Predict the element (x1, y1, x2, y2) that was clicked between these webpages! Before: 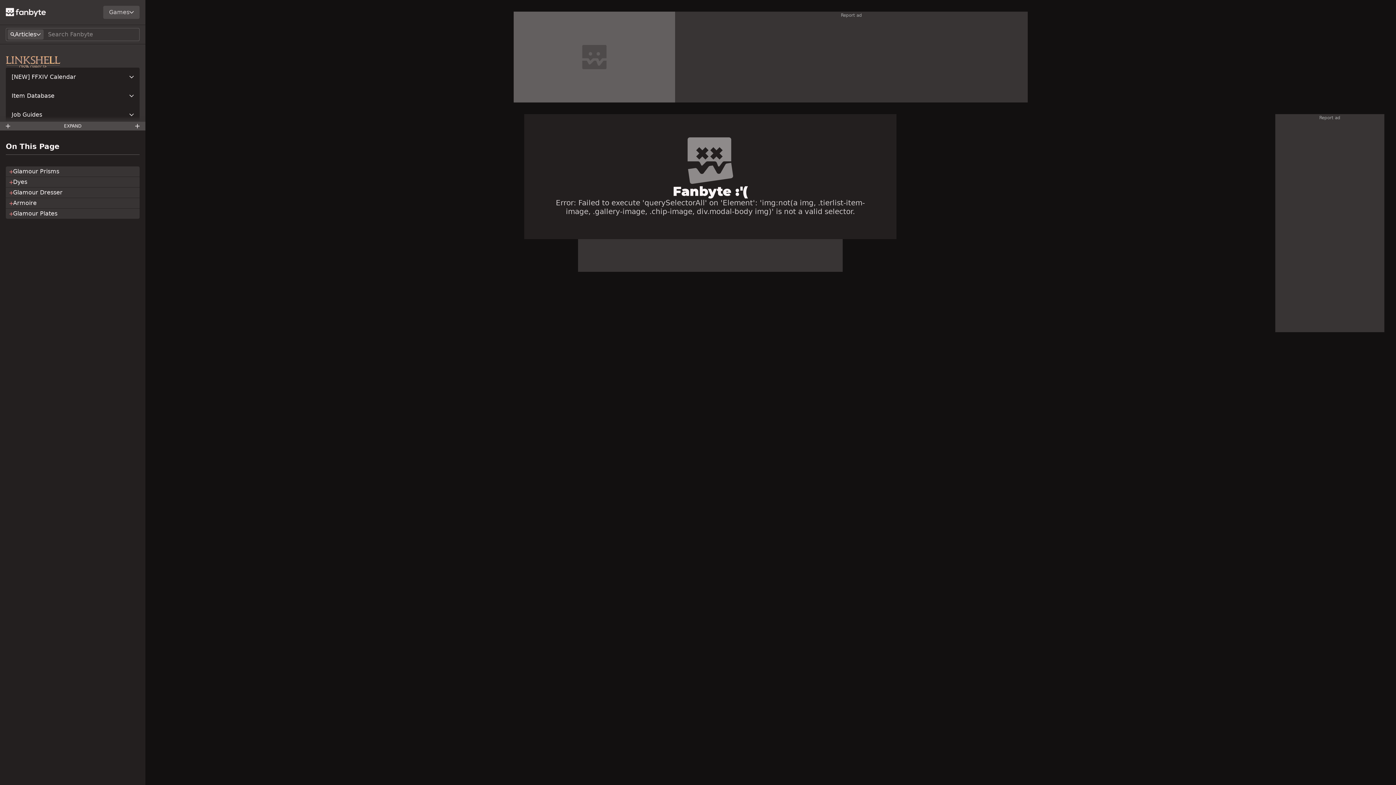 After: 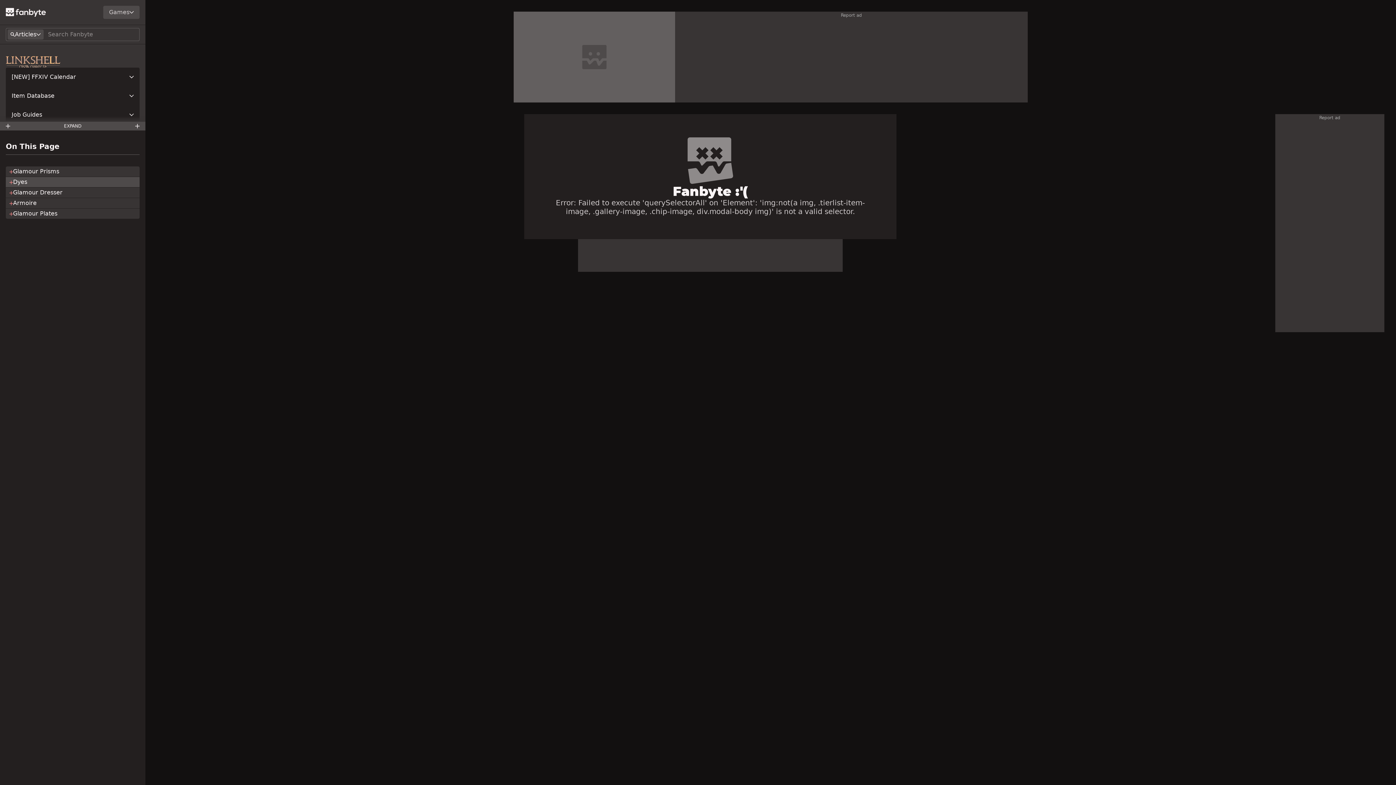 Action: label: Dyes bbox: (5, 177, 139, 187)